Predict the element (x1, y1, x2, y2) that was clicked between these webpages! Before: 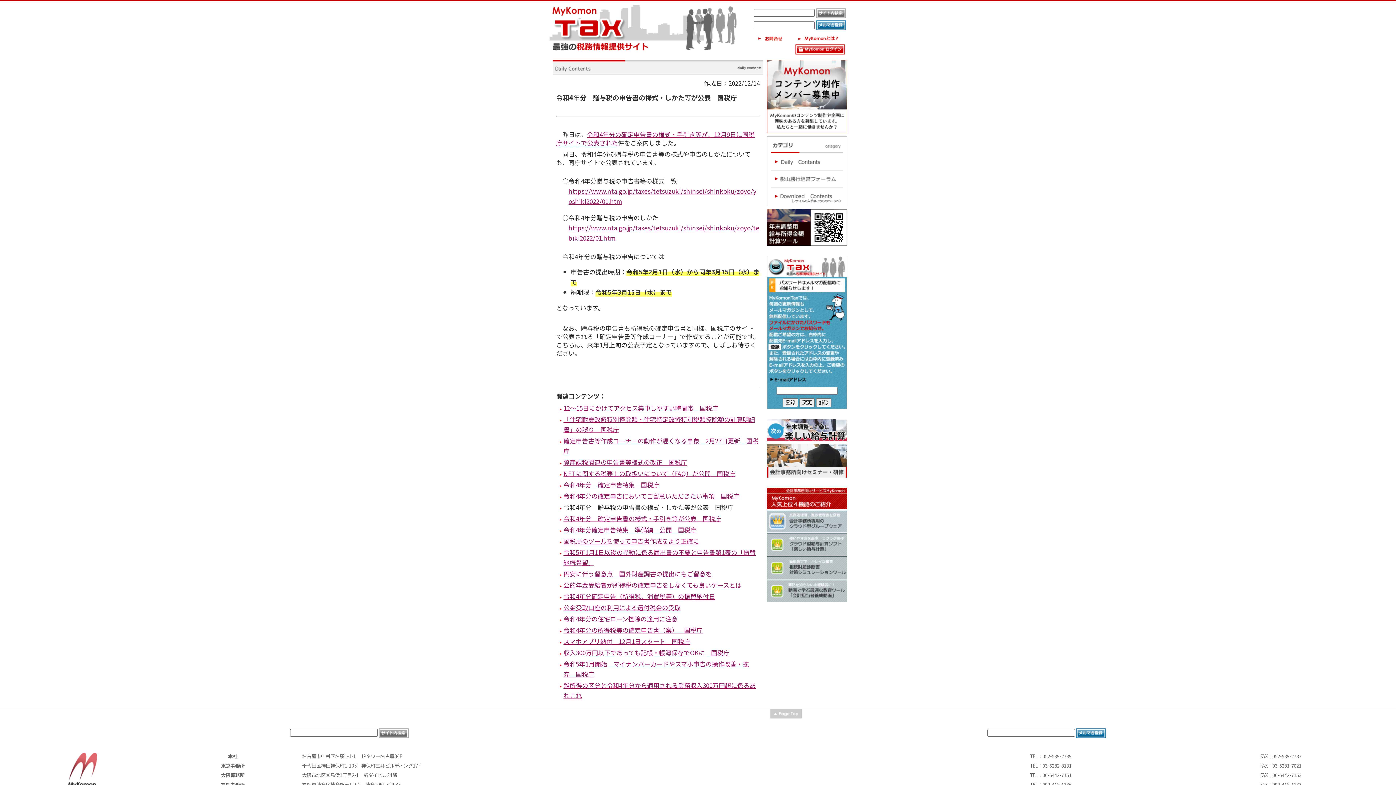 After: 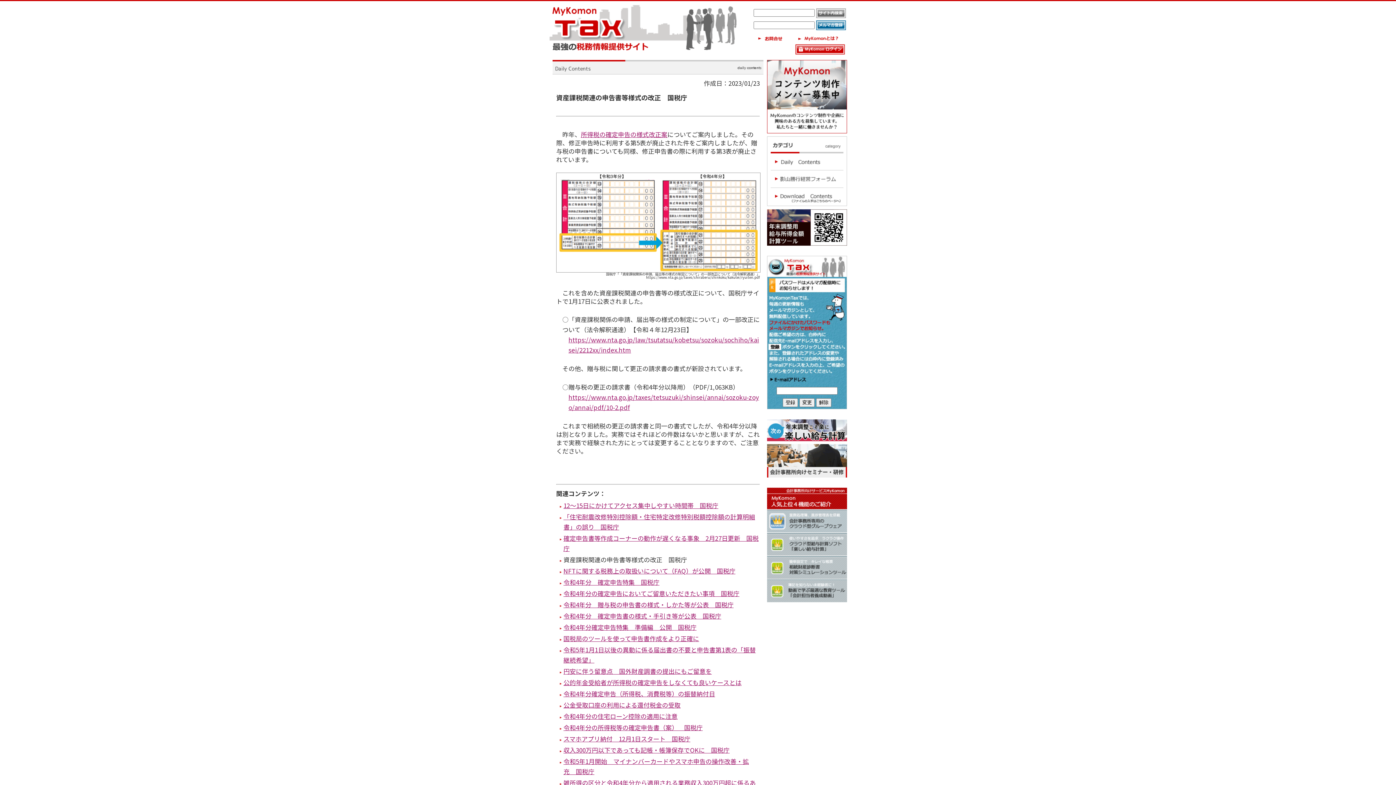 Action: label: 資産課税関連の申告書等様式の改正　国税庁 bbox: (563, 457, 687, 466)